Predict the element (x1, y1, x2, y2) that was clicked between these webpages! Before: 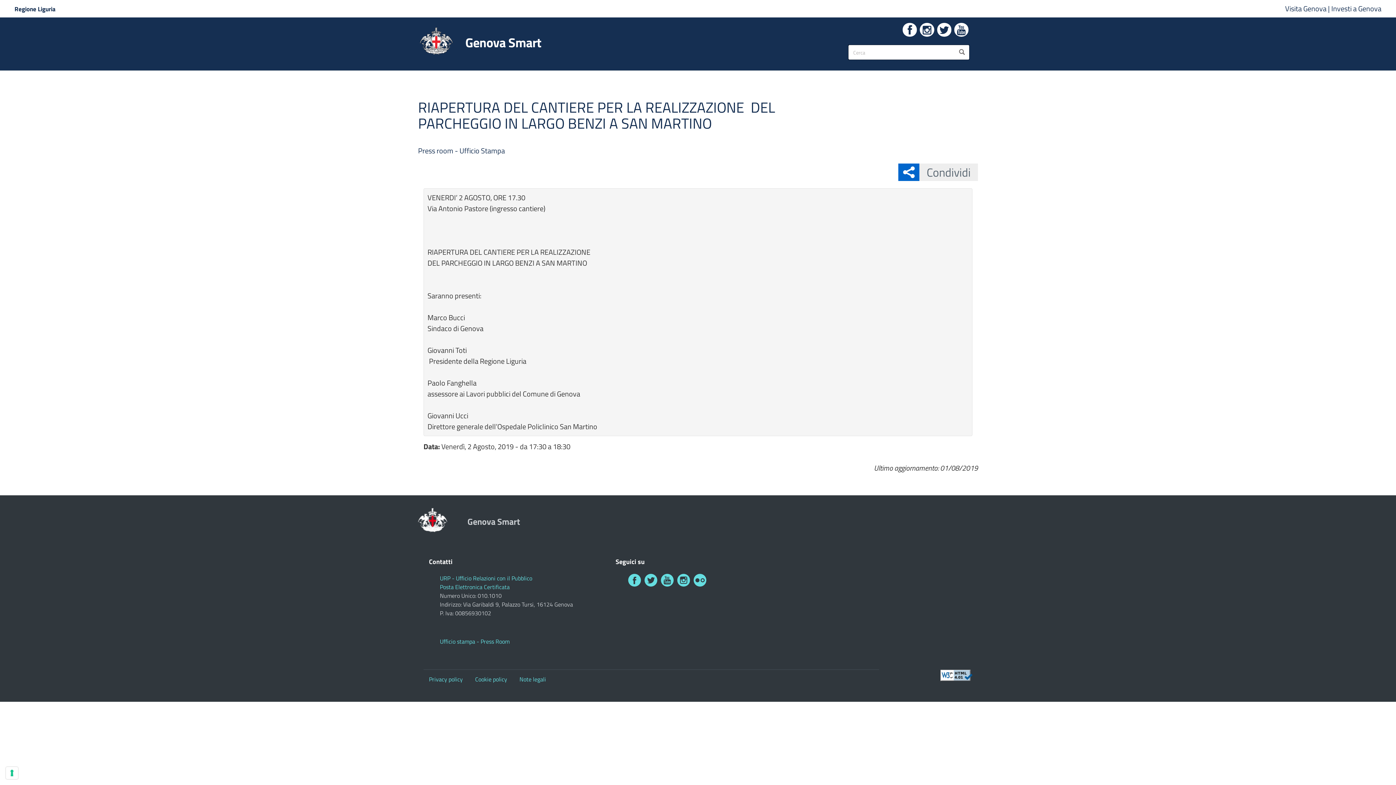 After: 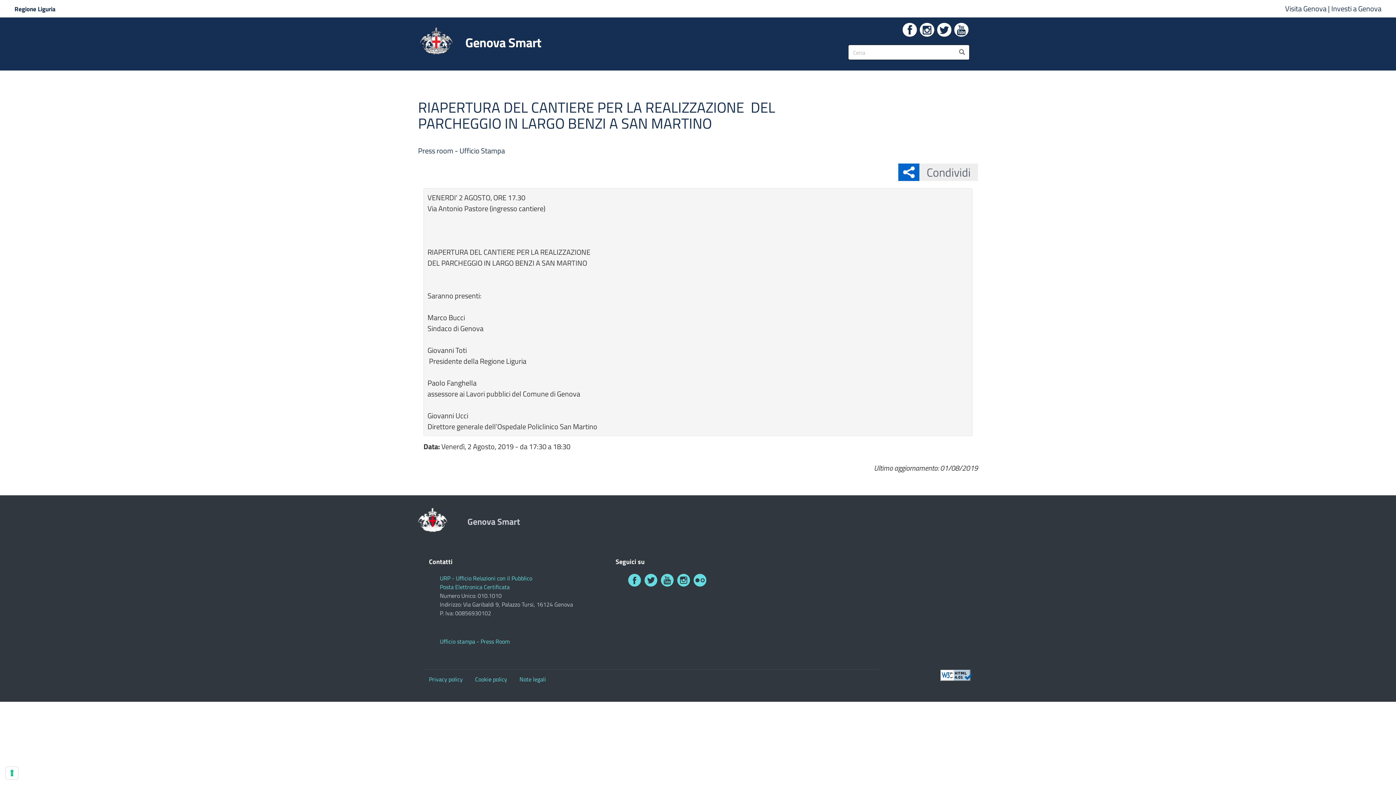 Action: bbox: (940, 669, 972, 680)